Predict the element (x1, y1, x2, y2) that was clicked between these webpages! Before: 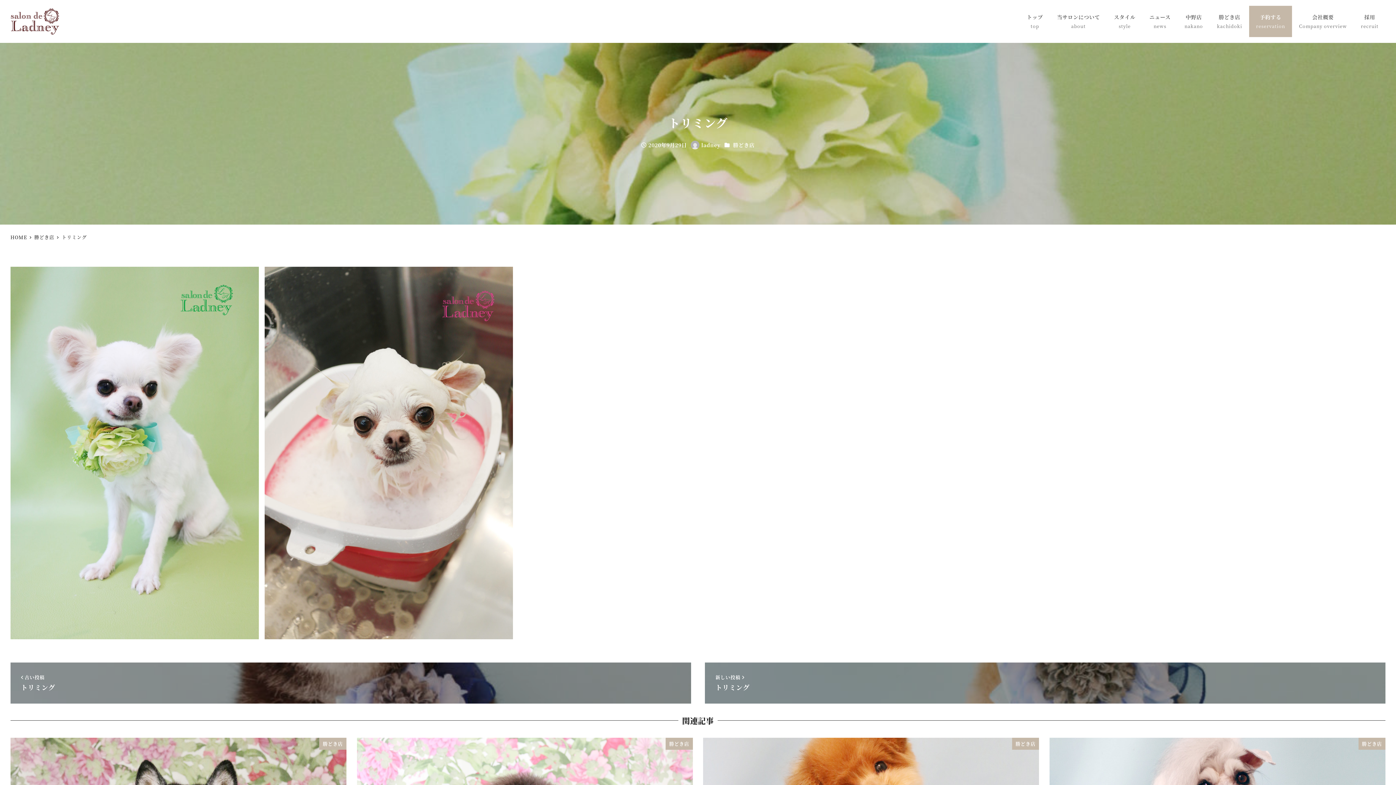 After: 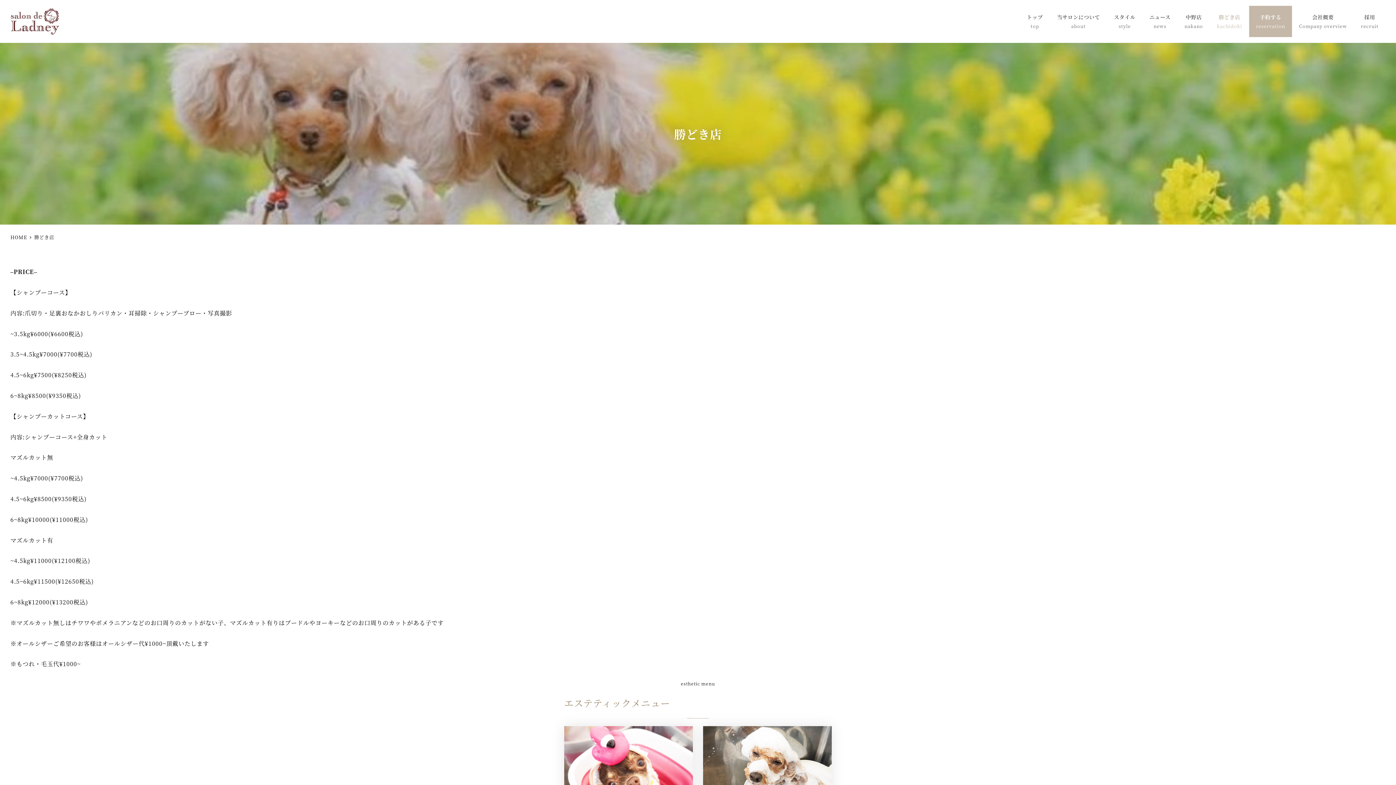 Action: bbox: (1210, 5, 1249, 37) label: 勝どき店
kachidoki